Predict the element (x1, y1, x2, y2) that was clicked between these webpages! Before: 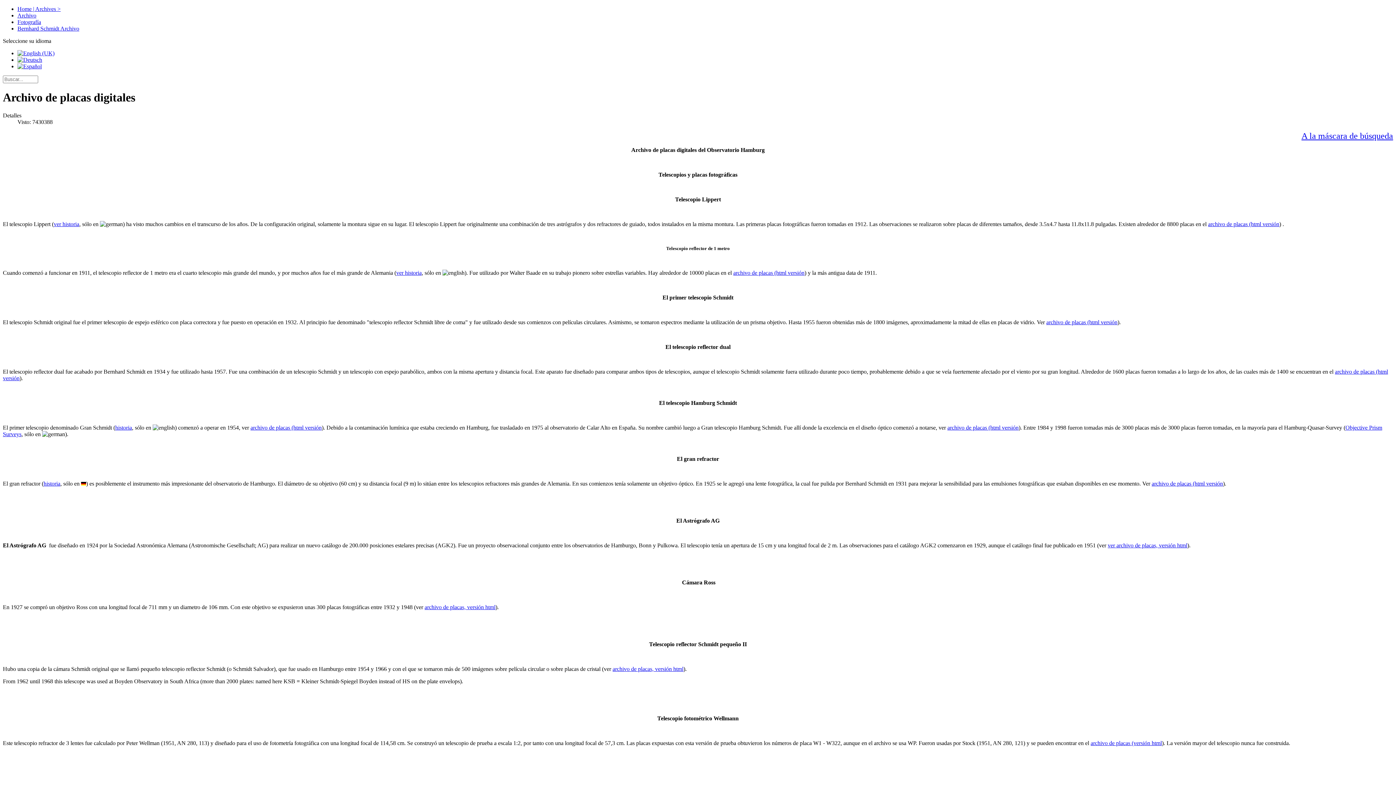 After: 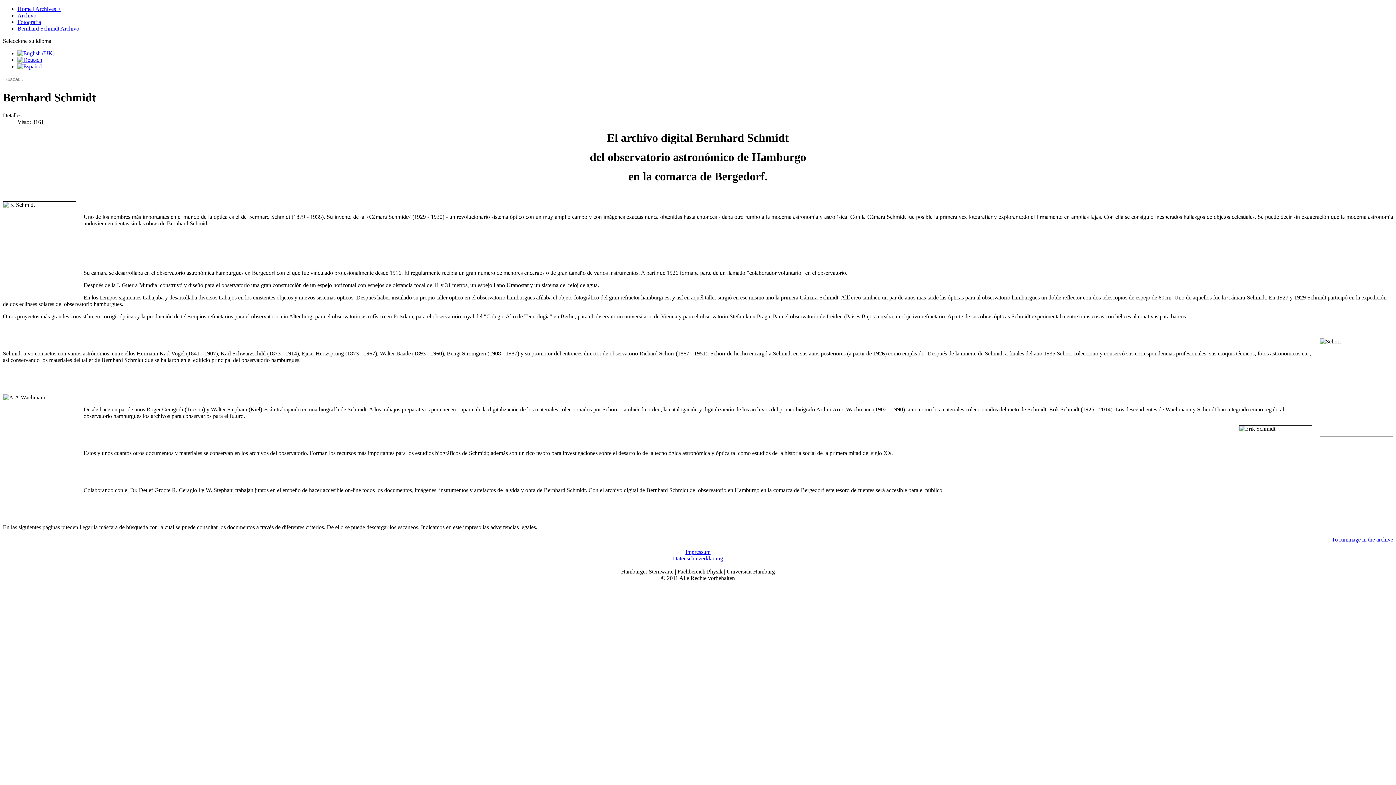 Action: bbox: (17, 25, 79, 31) label: Bernhard Schmidt Archivo